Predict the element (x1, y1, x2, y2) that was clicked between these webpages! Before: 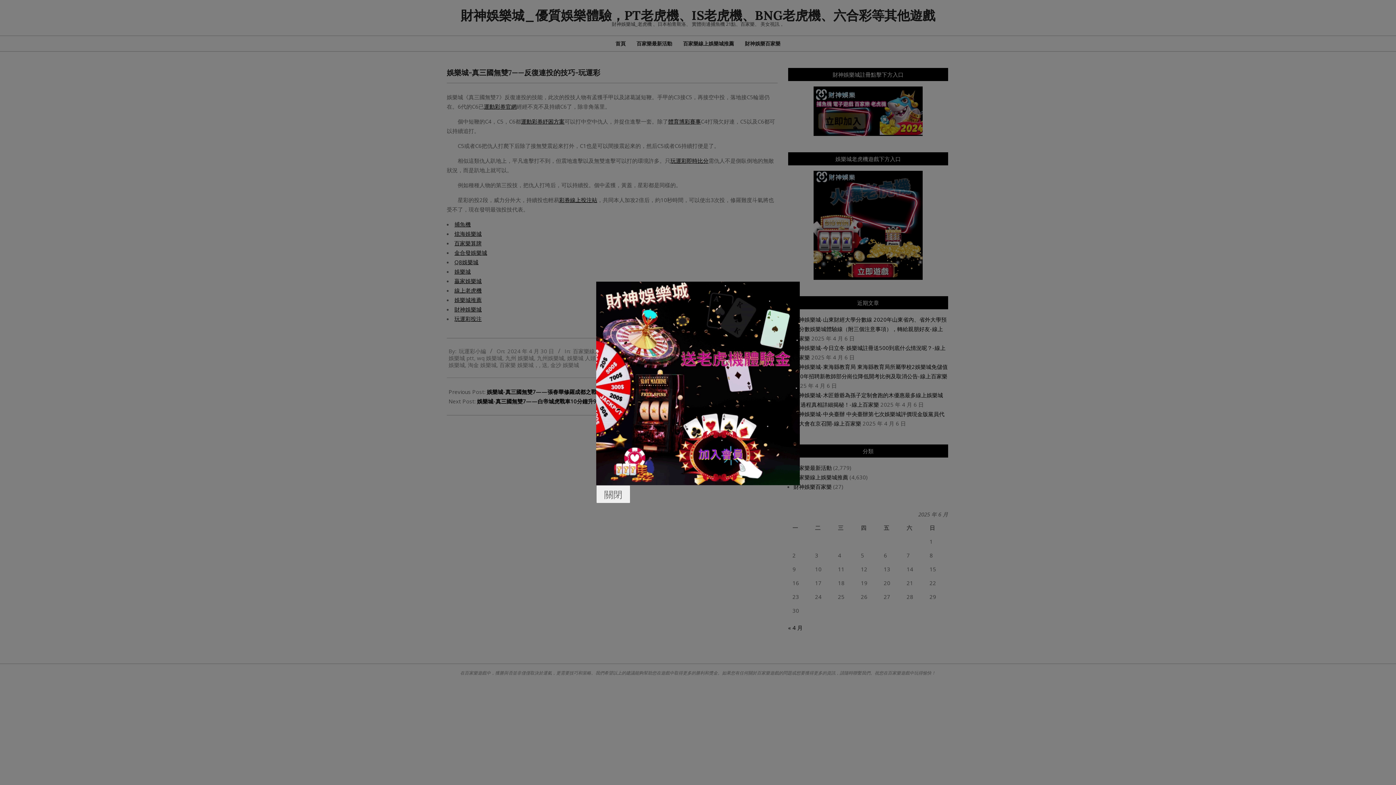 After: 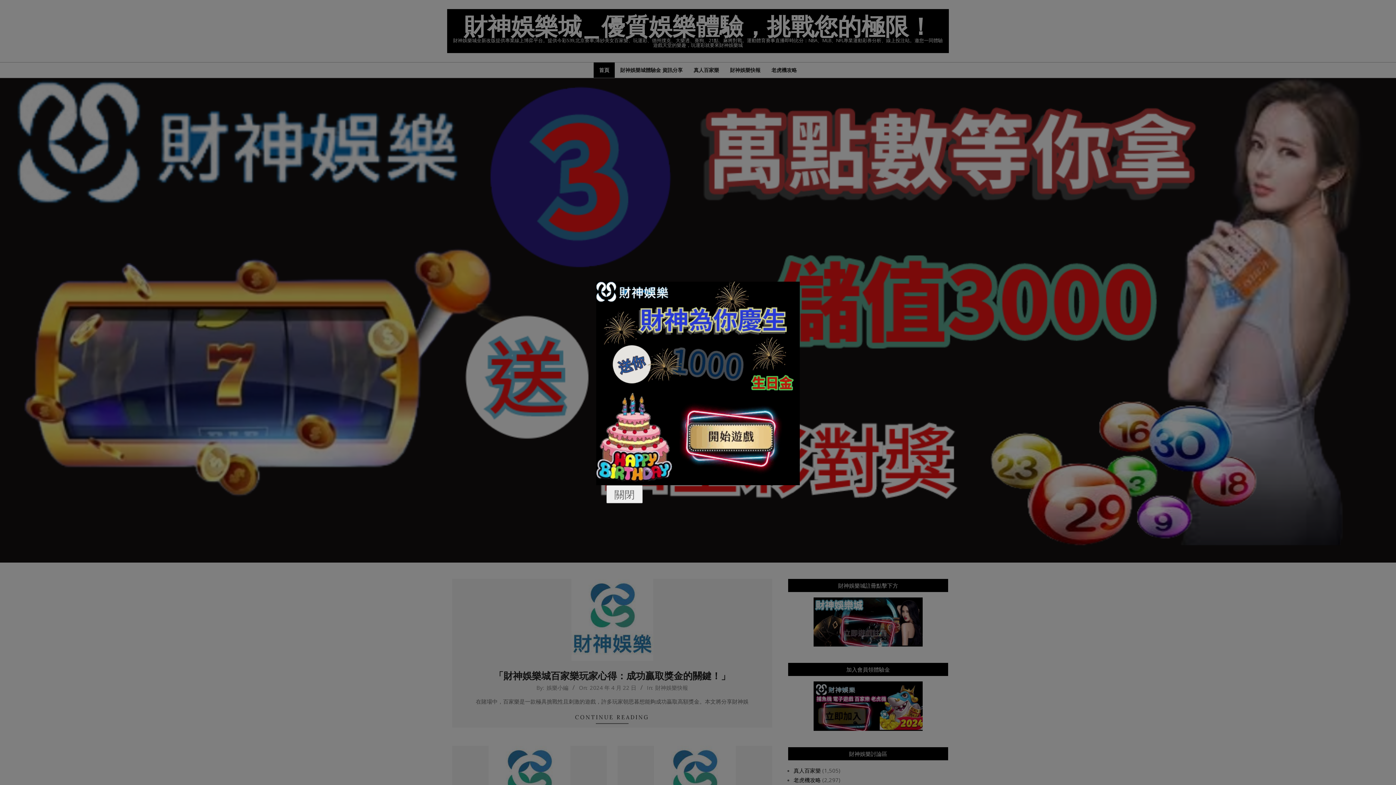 Action: bbox: (596, 281, 800, 485)